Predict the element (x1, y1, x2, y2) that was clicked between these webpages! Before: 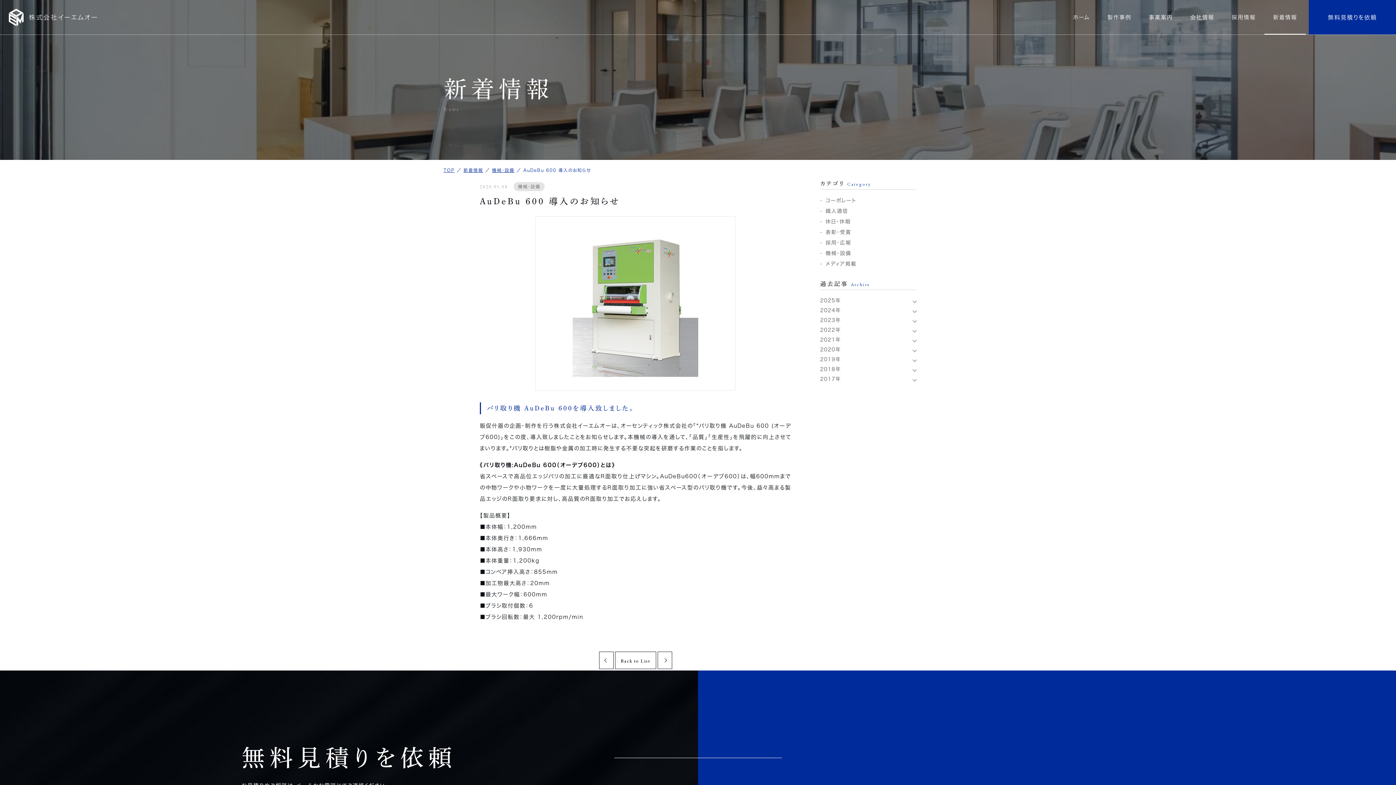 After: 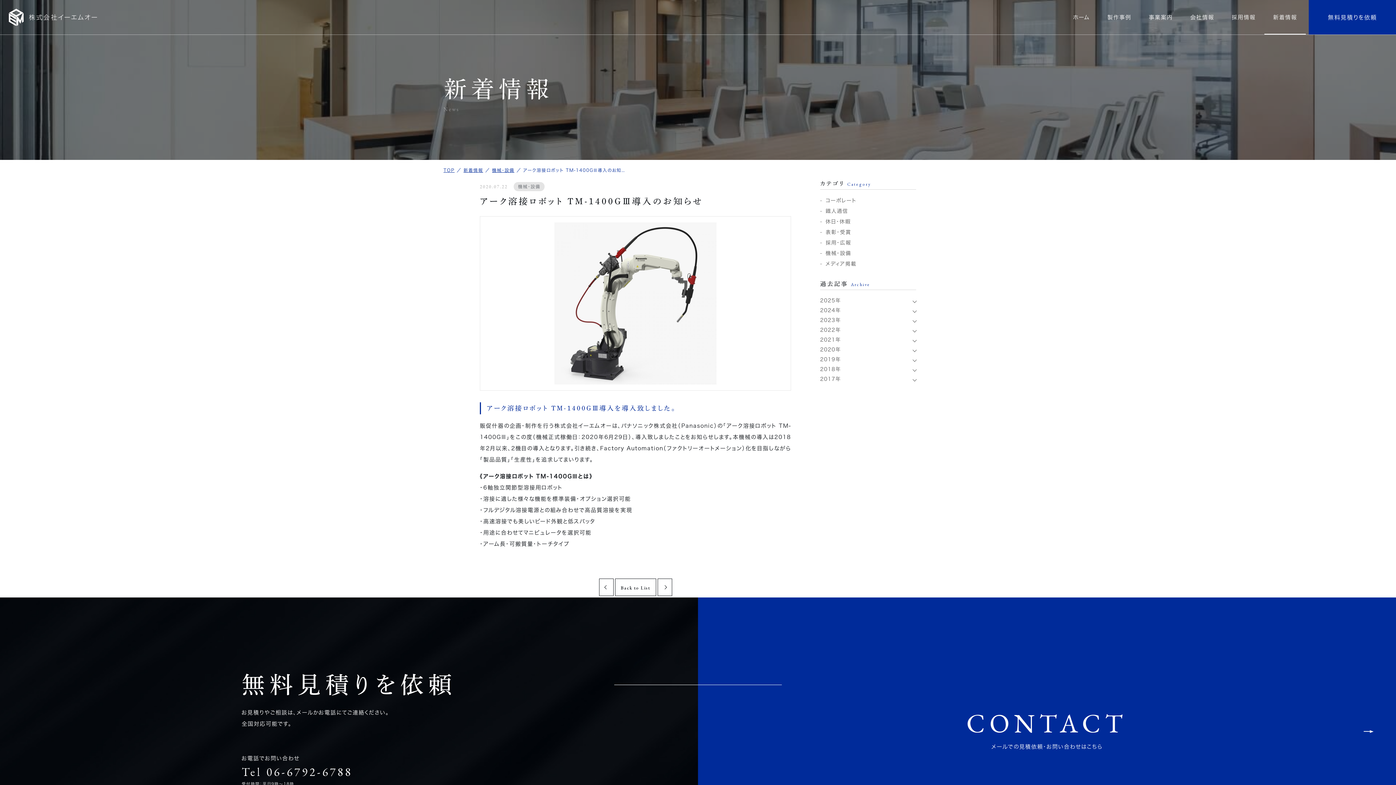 Action: bbox: (599, 652, 613, 669)